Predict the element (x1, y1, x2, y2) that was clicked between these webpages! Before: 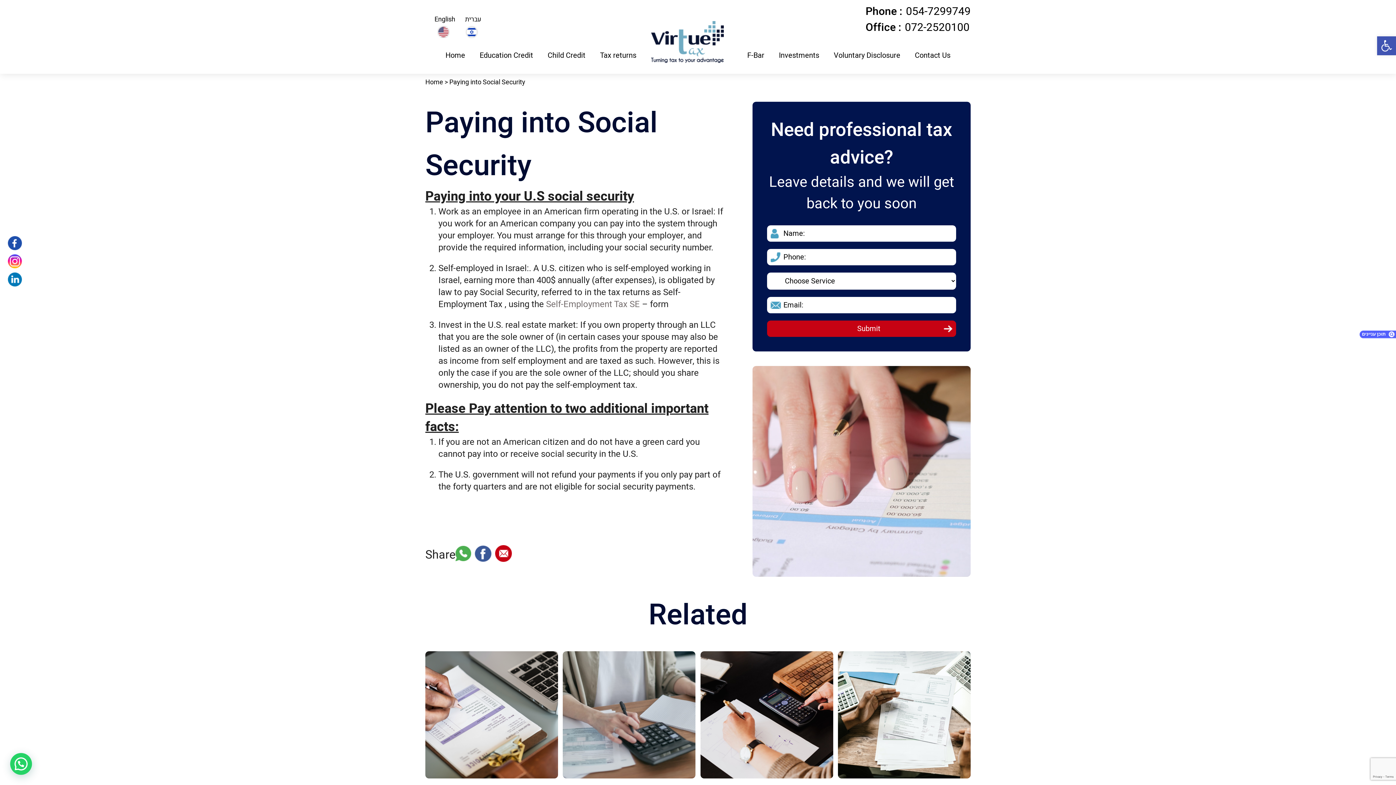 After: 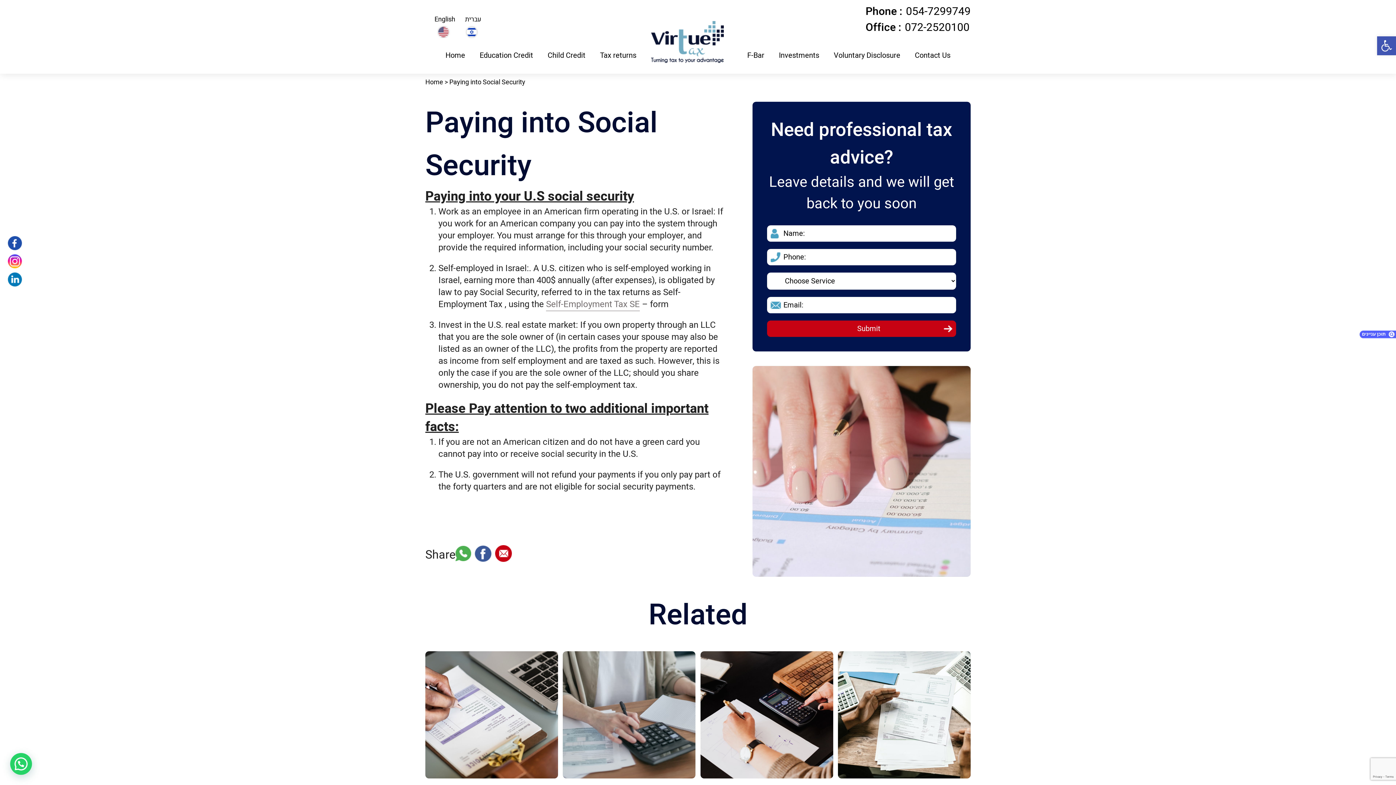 Action: label: Self-Employment Tax SE bbox: (546, 298, 640, 311)